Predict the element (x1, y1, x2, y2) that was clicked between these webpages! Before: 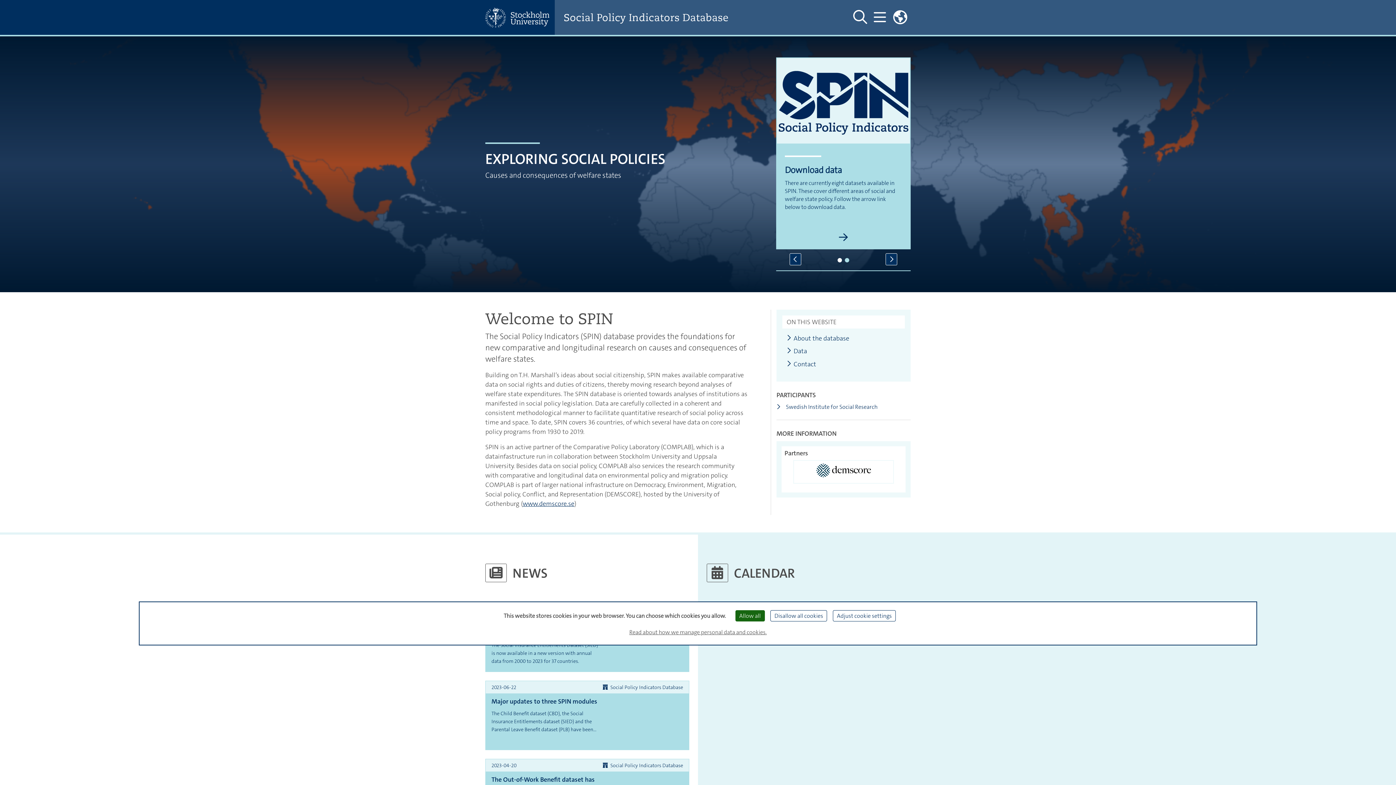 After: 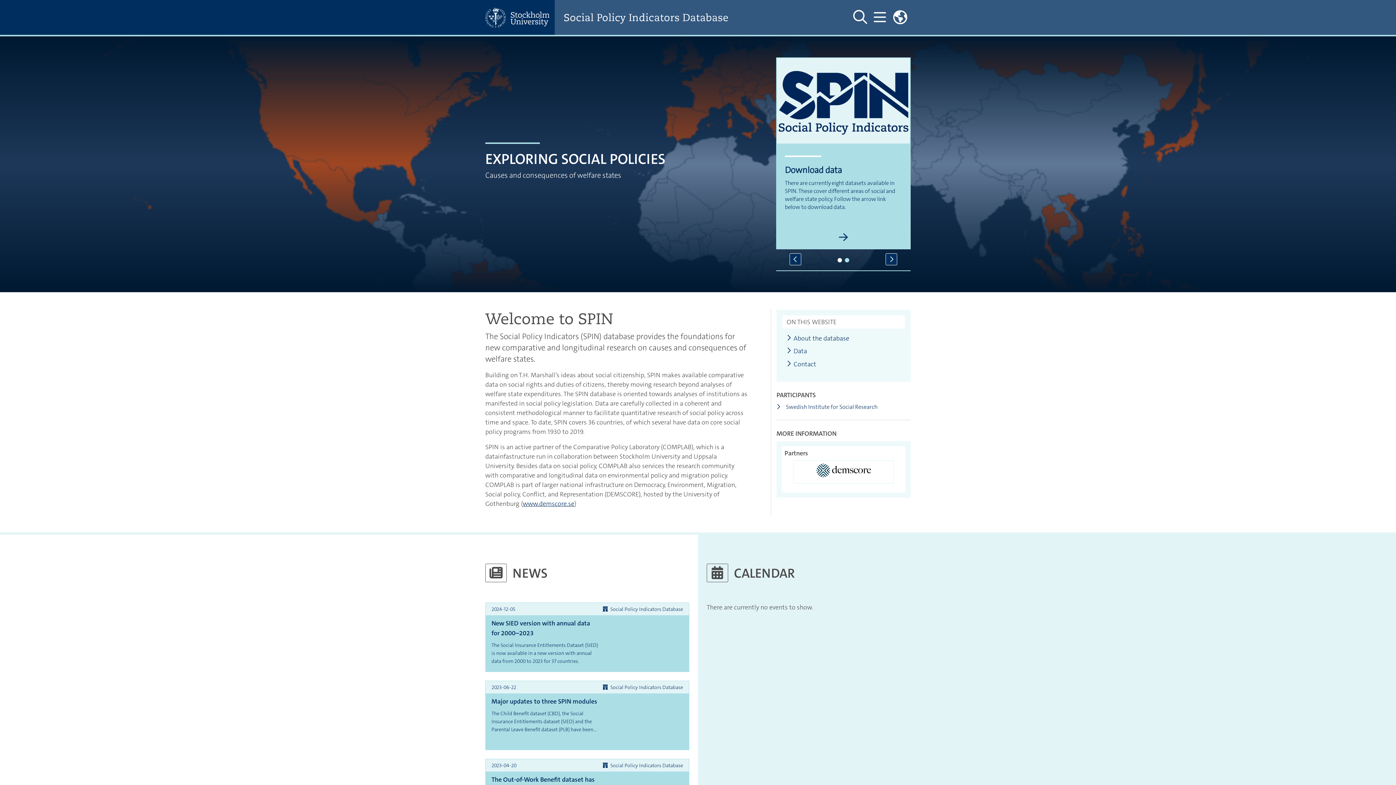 Action: bbox: (770, 610, 827, 621) label: Disallow all cookies